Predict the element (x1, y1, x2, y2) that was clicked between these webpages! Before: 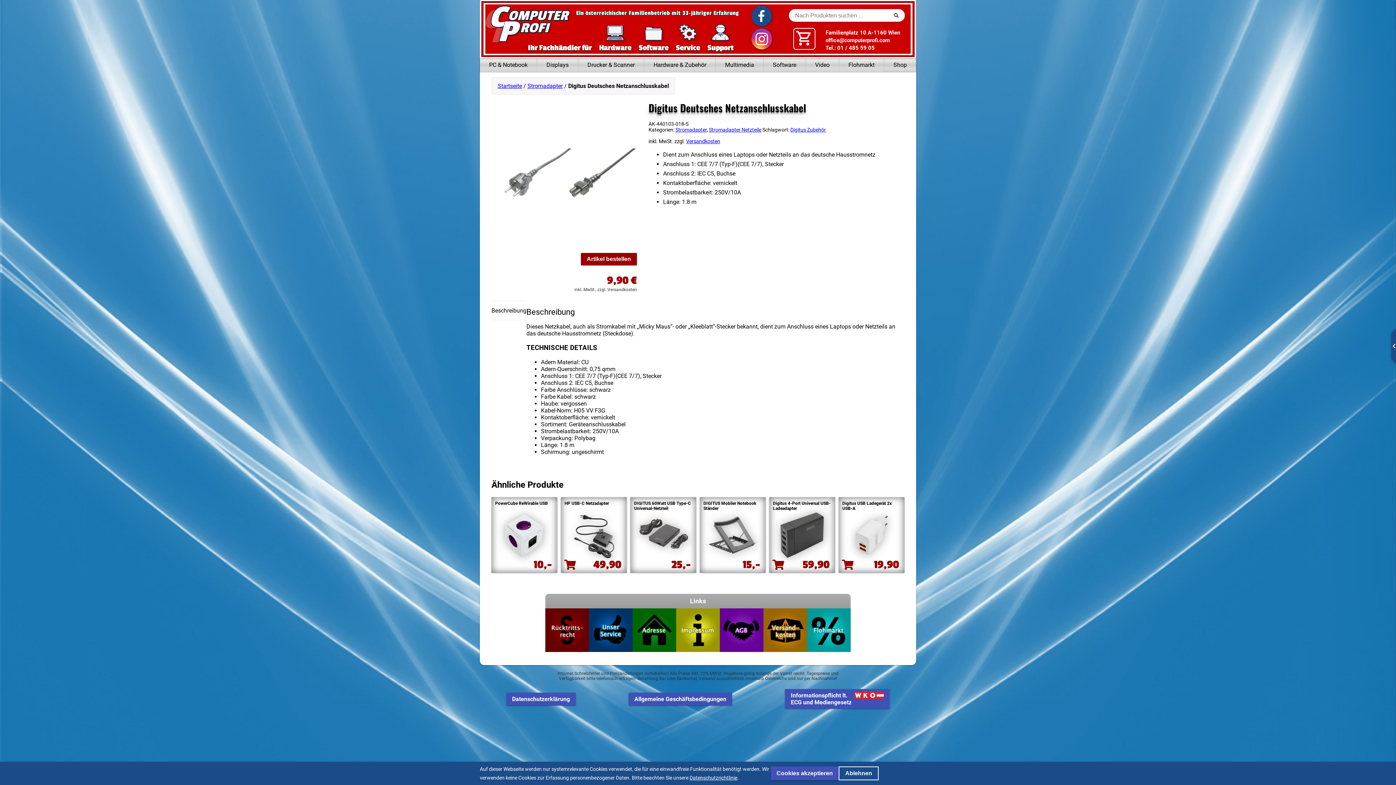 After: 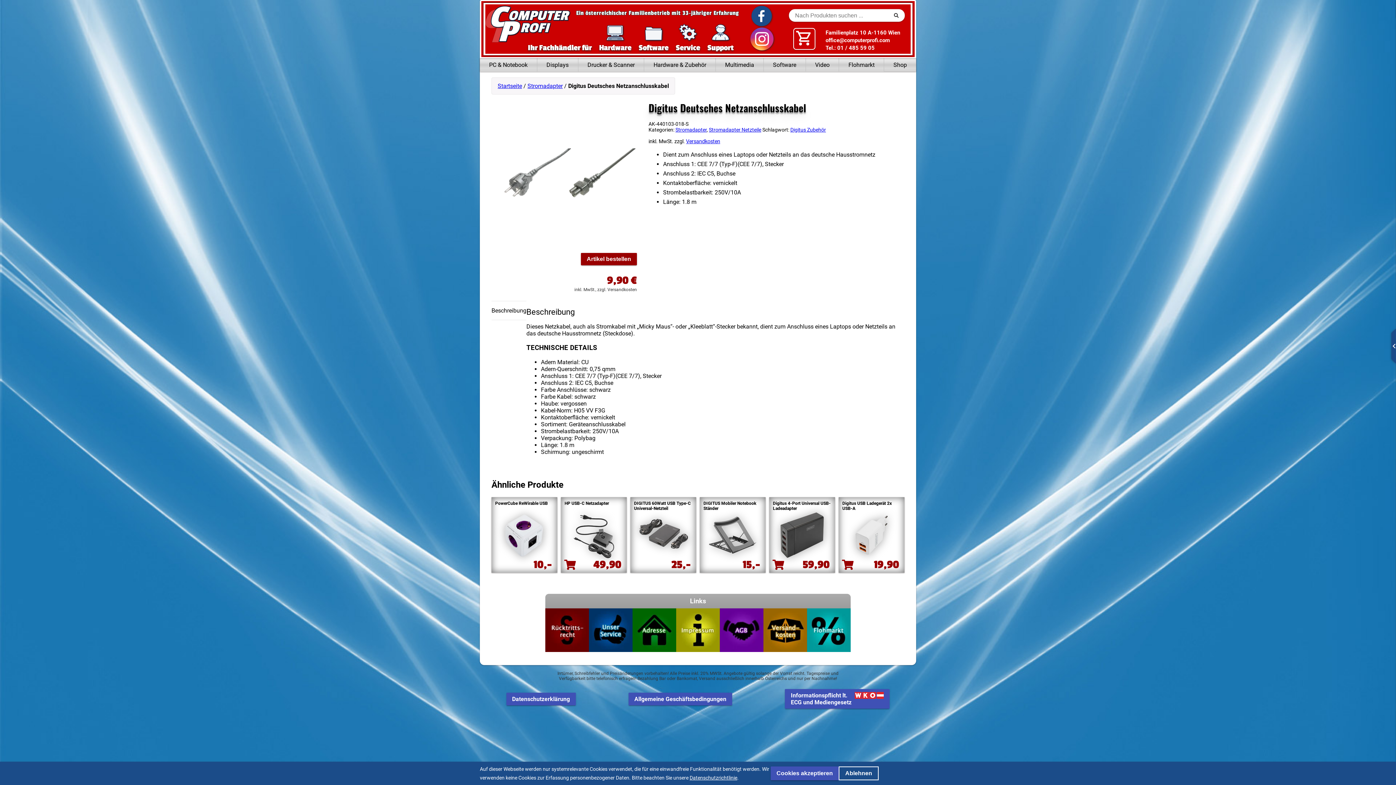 Action: bbox: (750, 27, 773, 52)